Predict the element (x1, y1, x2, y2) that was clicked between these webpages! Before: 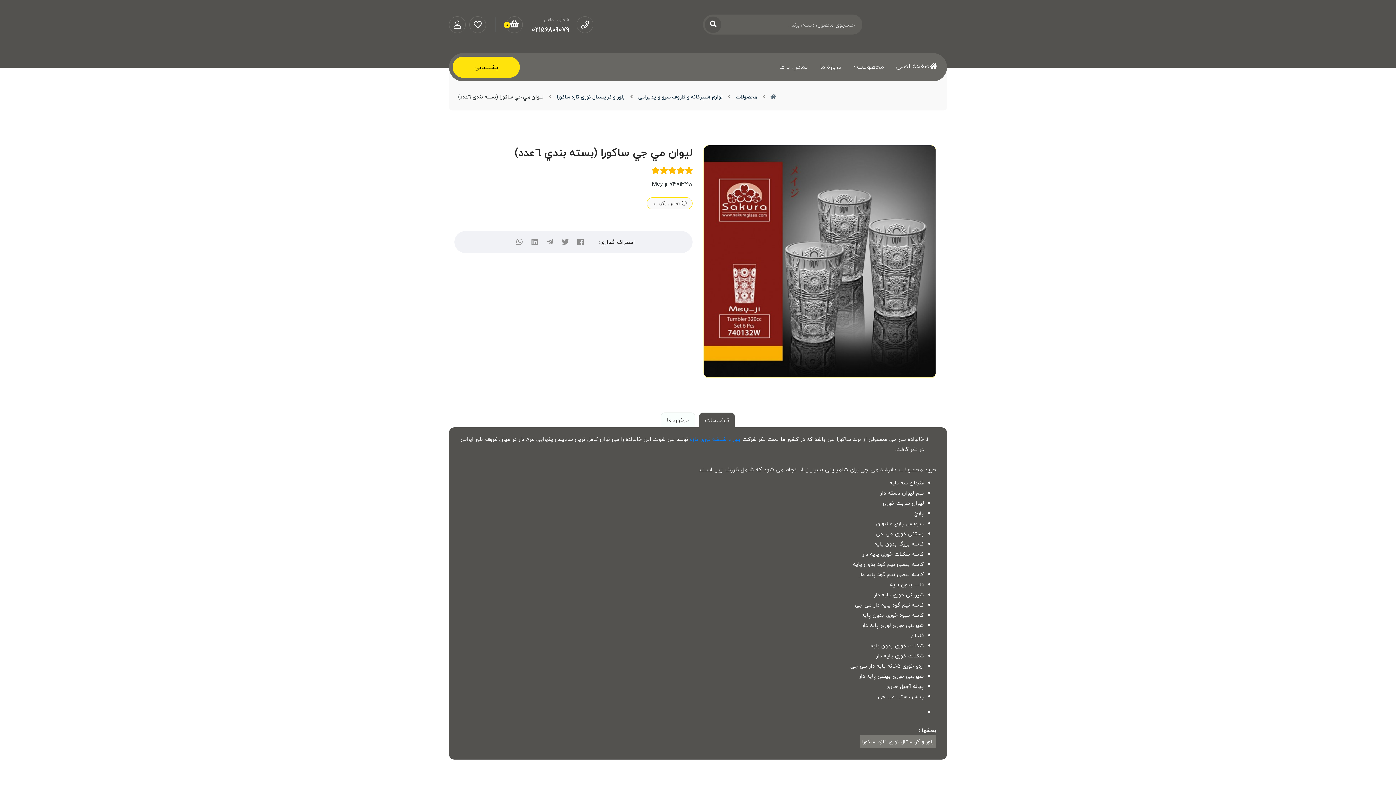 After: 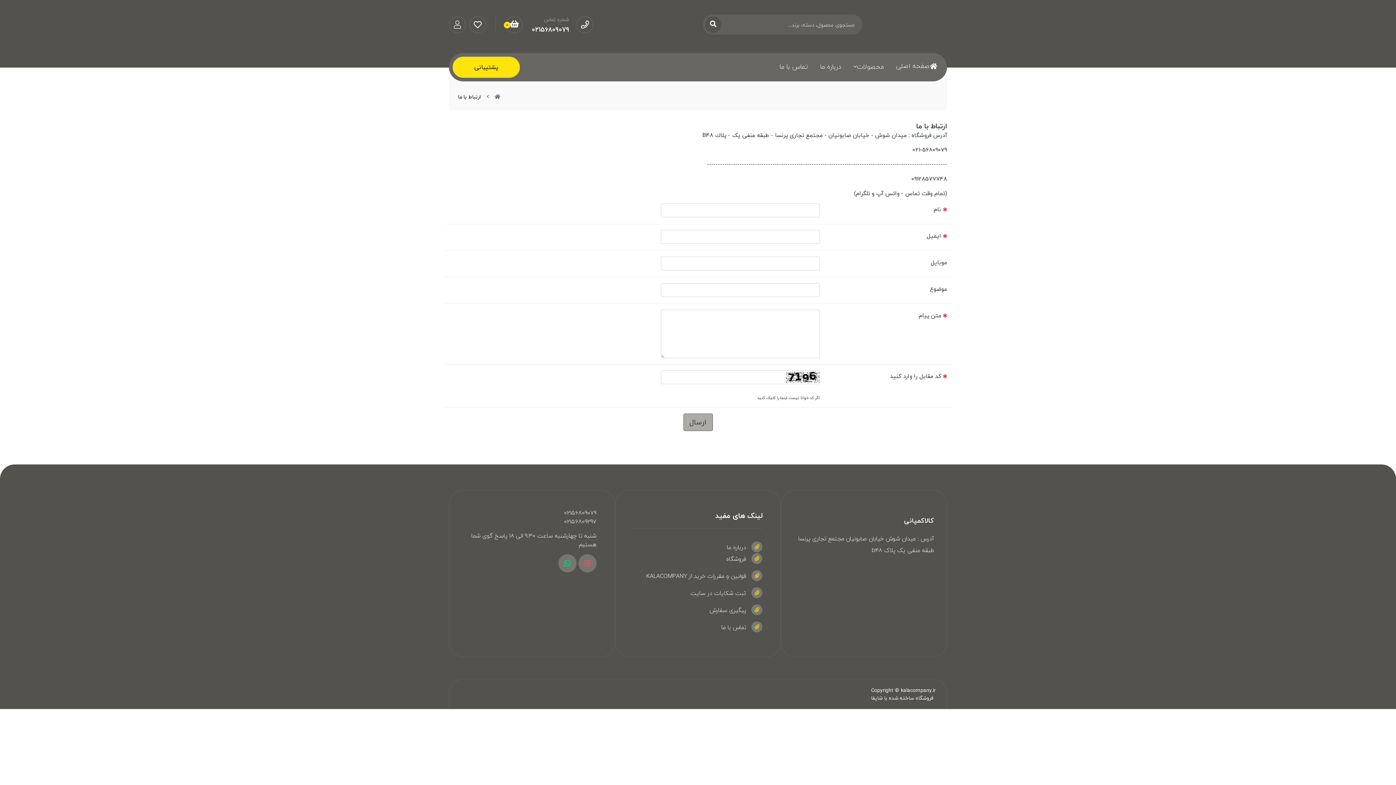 Action: bbox: (652, 198, 686, 208) label:  تماس بگیرید